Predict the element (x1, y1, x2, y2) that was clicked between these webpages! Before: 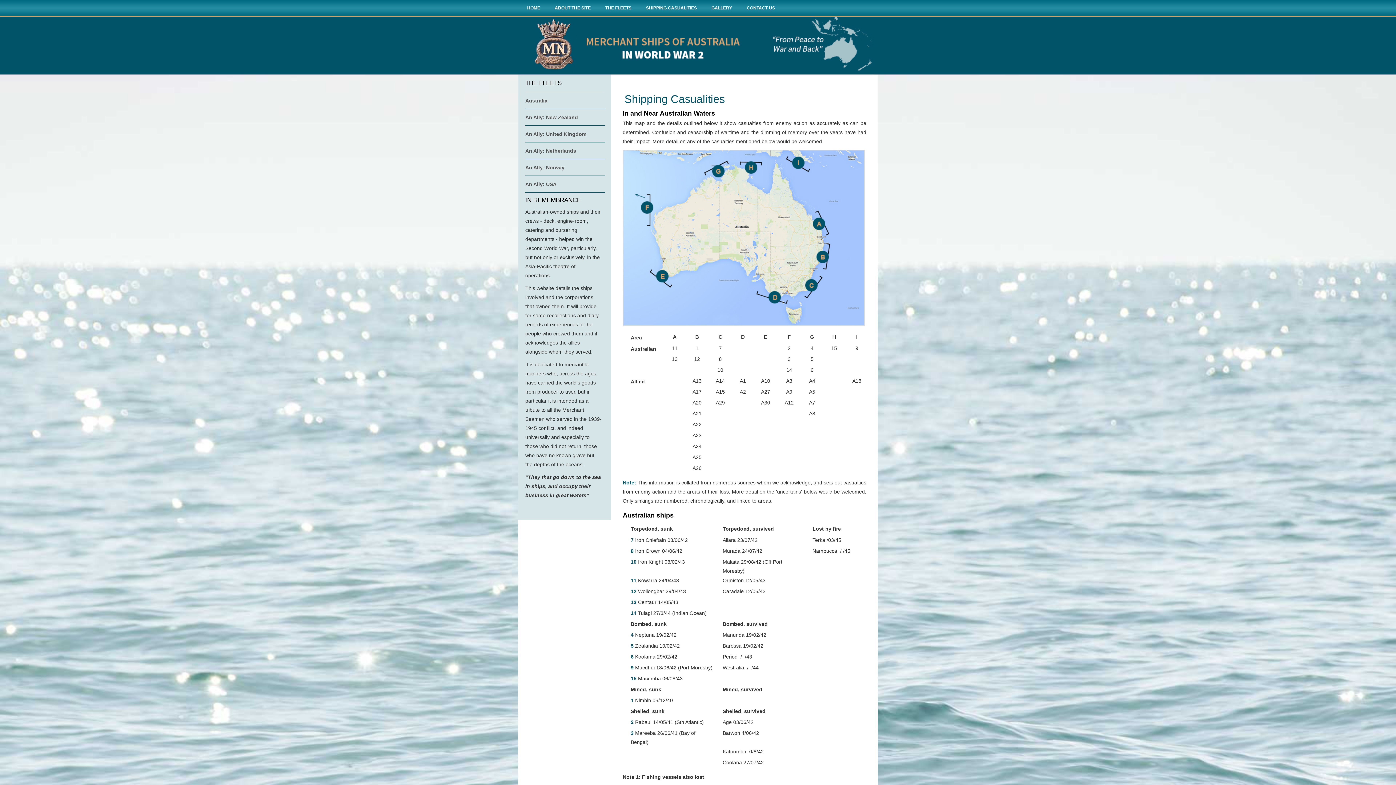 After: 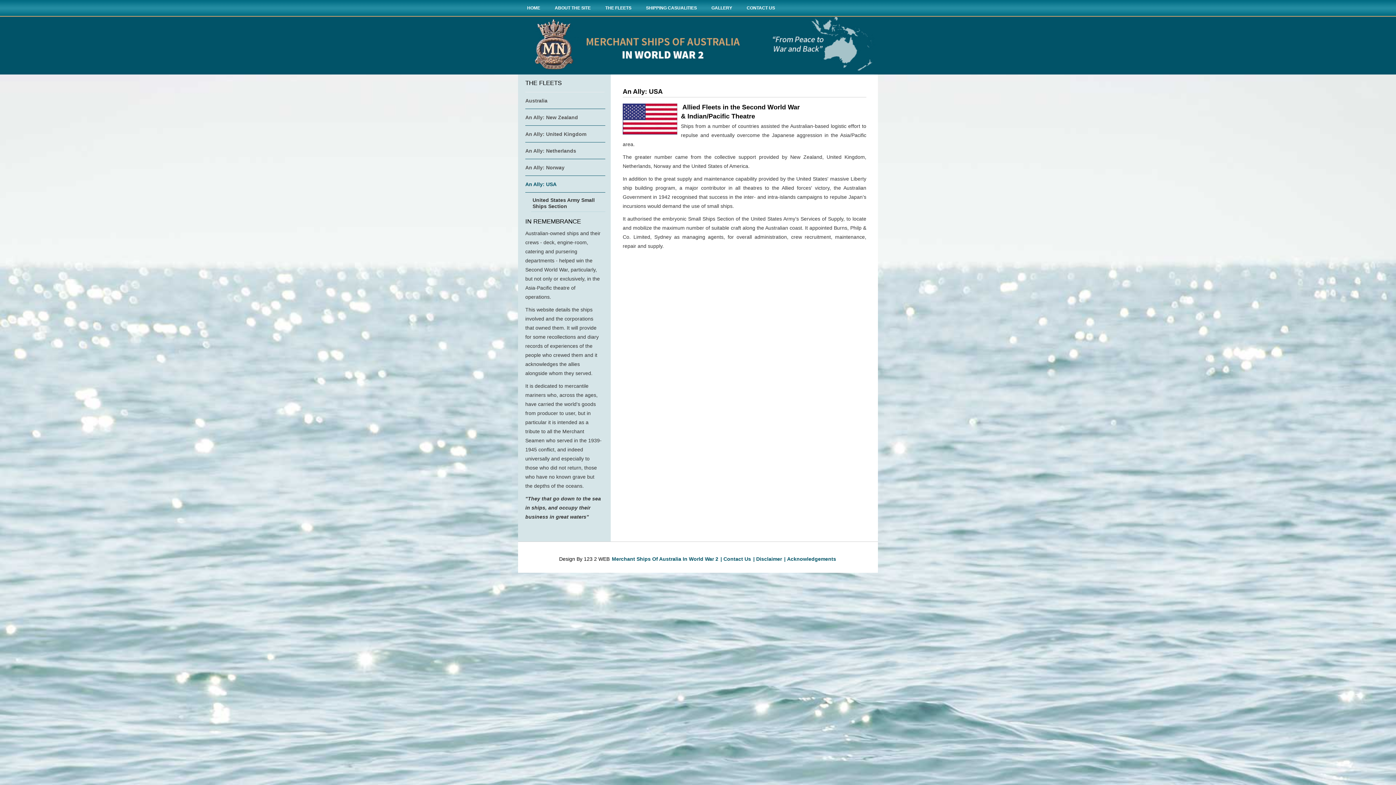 Action: label: An Ally: USA bbox: (525, 181, 556, 187)